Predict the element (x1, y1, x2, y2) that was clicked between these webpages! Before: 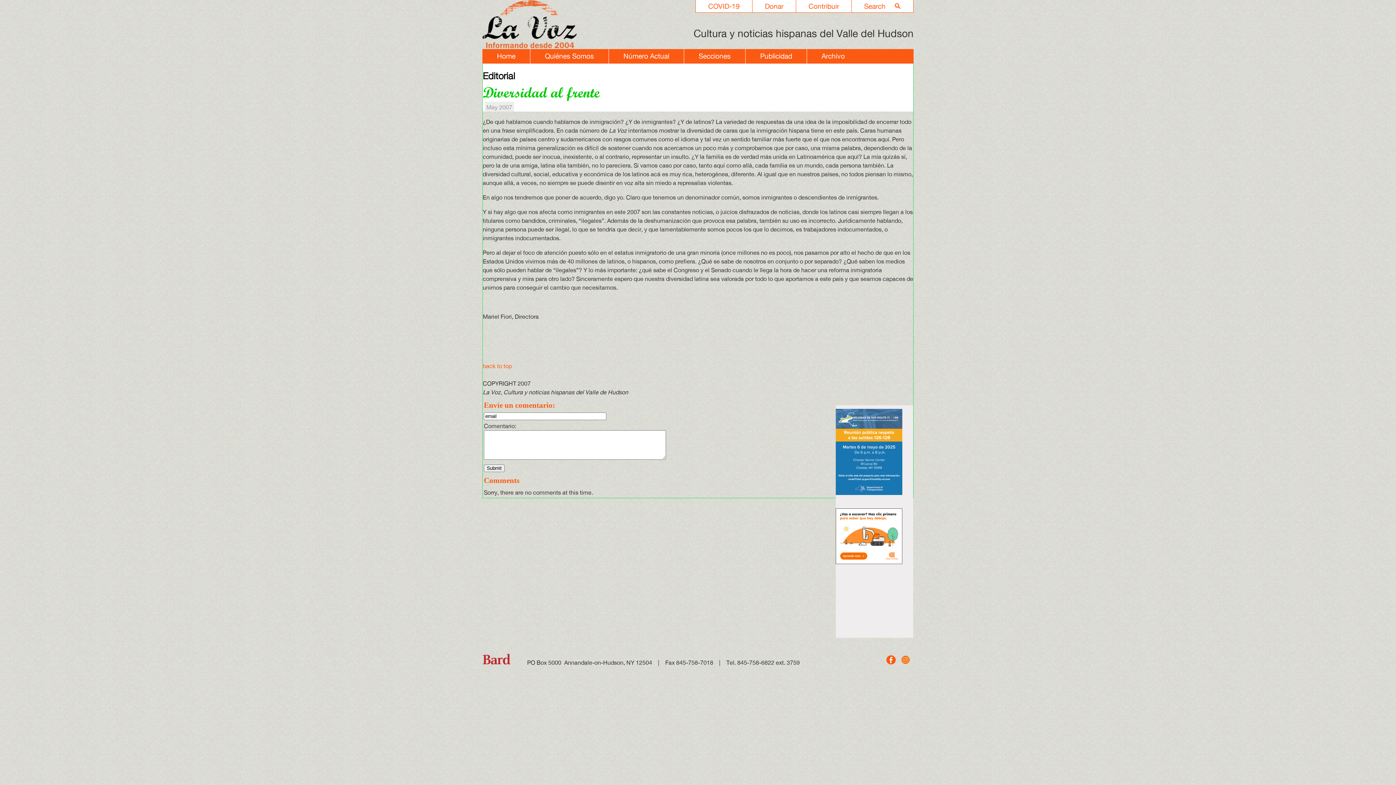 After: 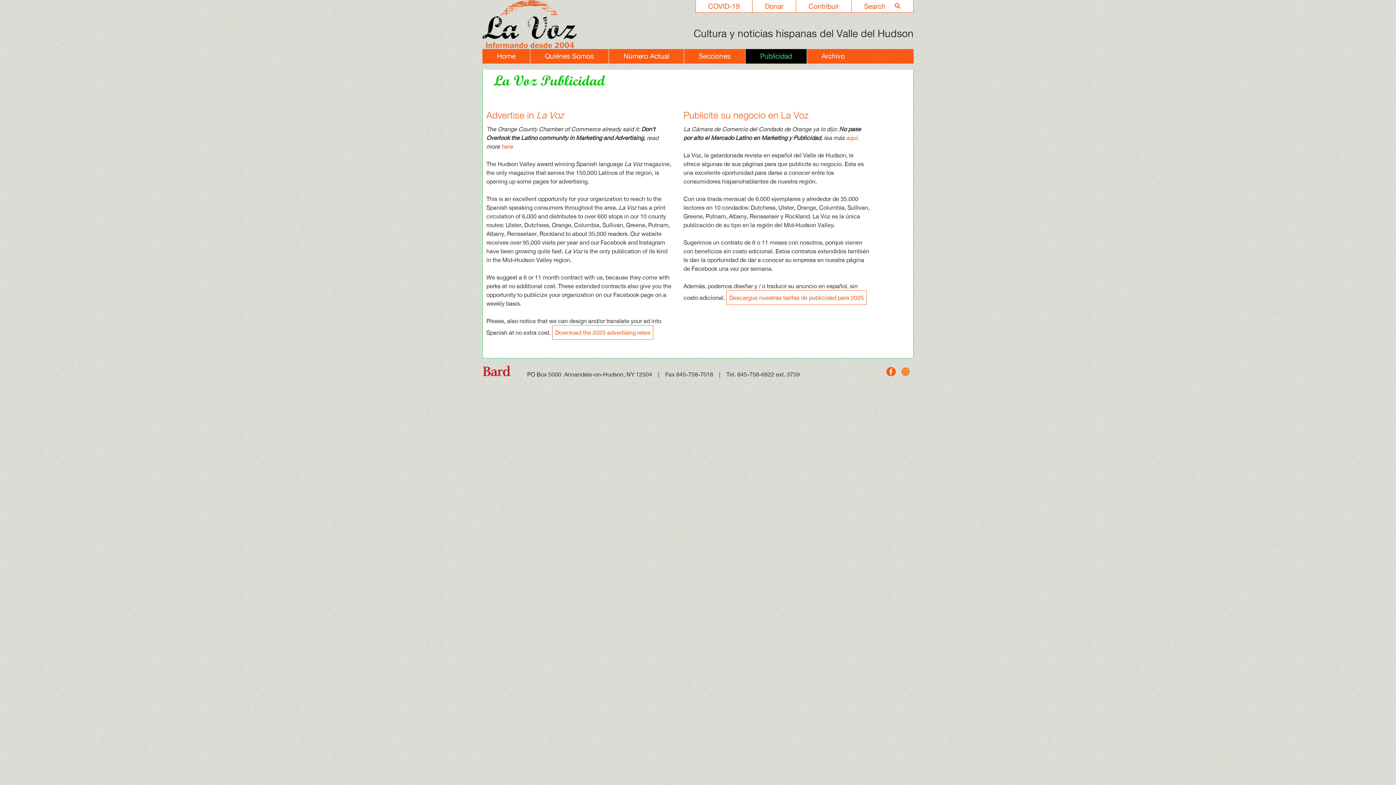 Action: bbox: (745, 49, 806, 63) label: Publicidad